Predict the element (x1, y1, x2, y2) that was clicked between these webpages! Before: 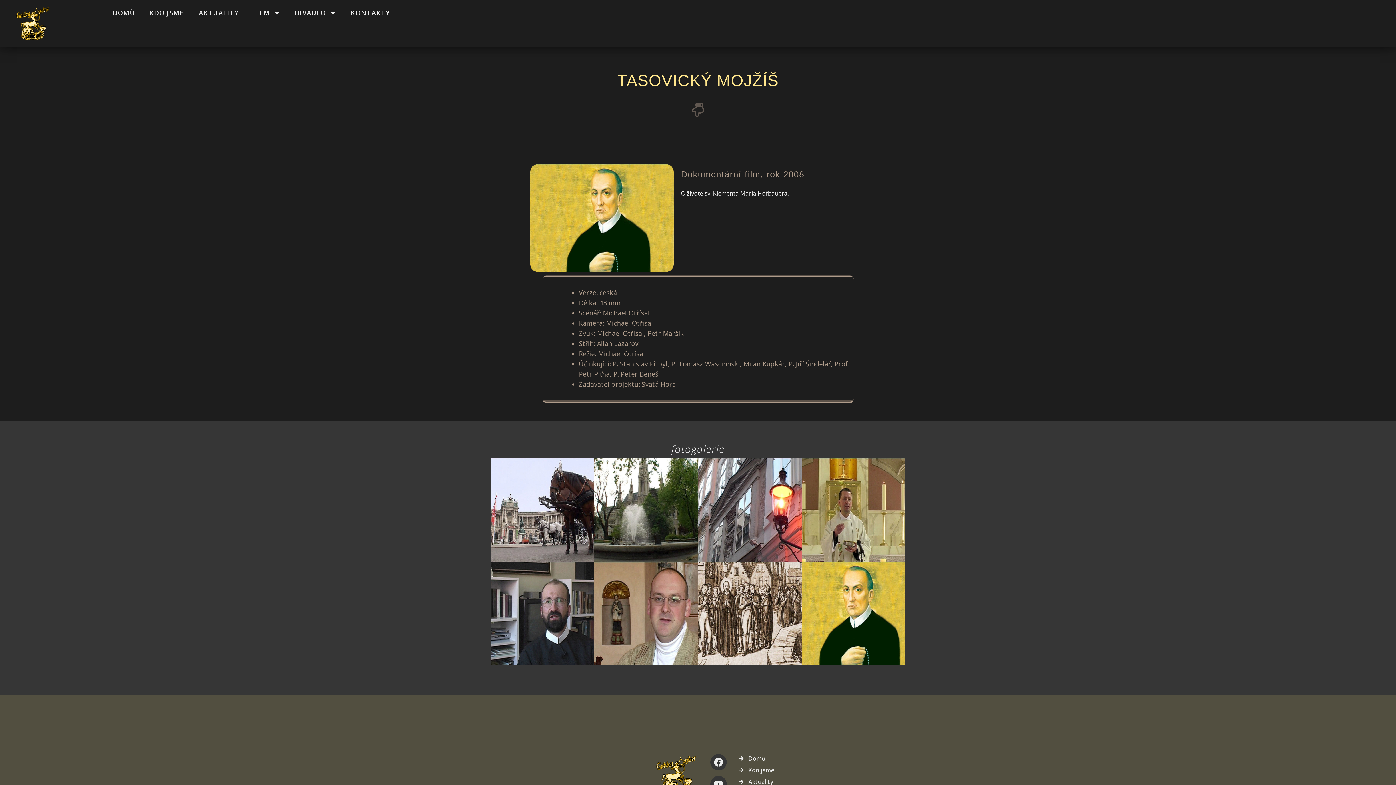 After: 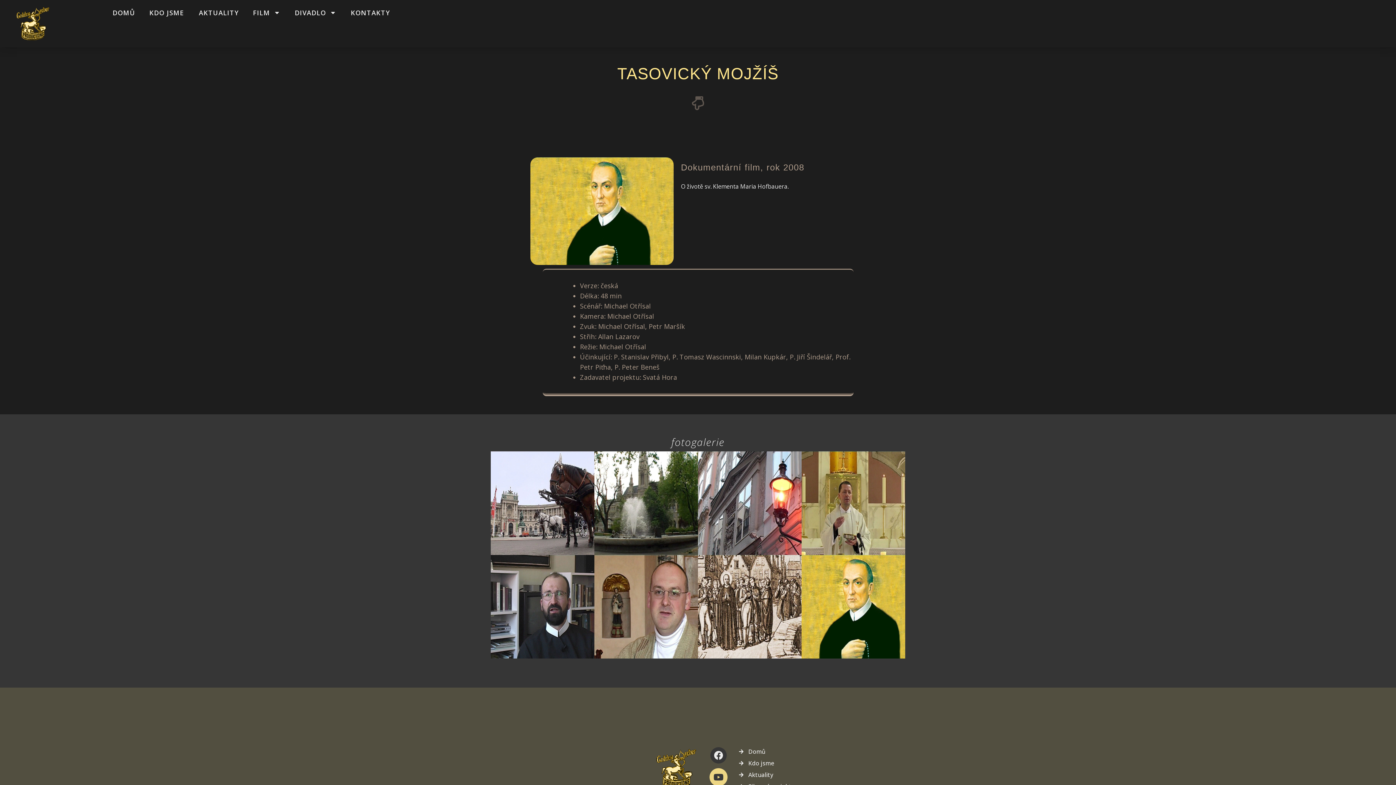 Action: label: Youtube bbox: (710, 776, 726, 792)